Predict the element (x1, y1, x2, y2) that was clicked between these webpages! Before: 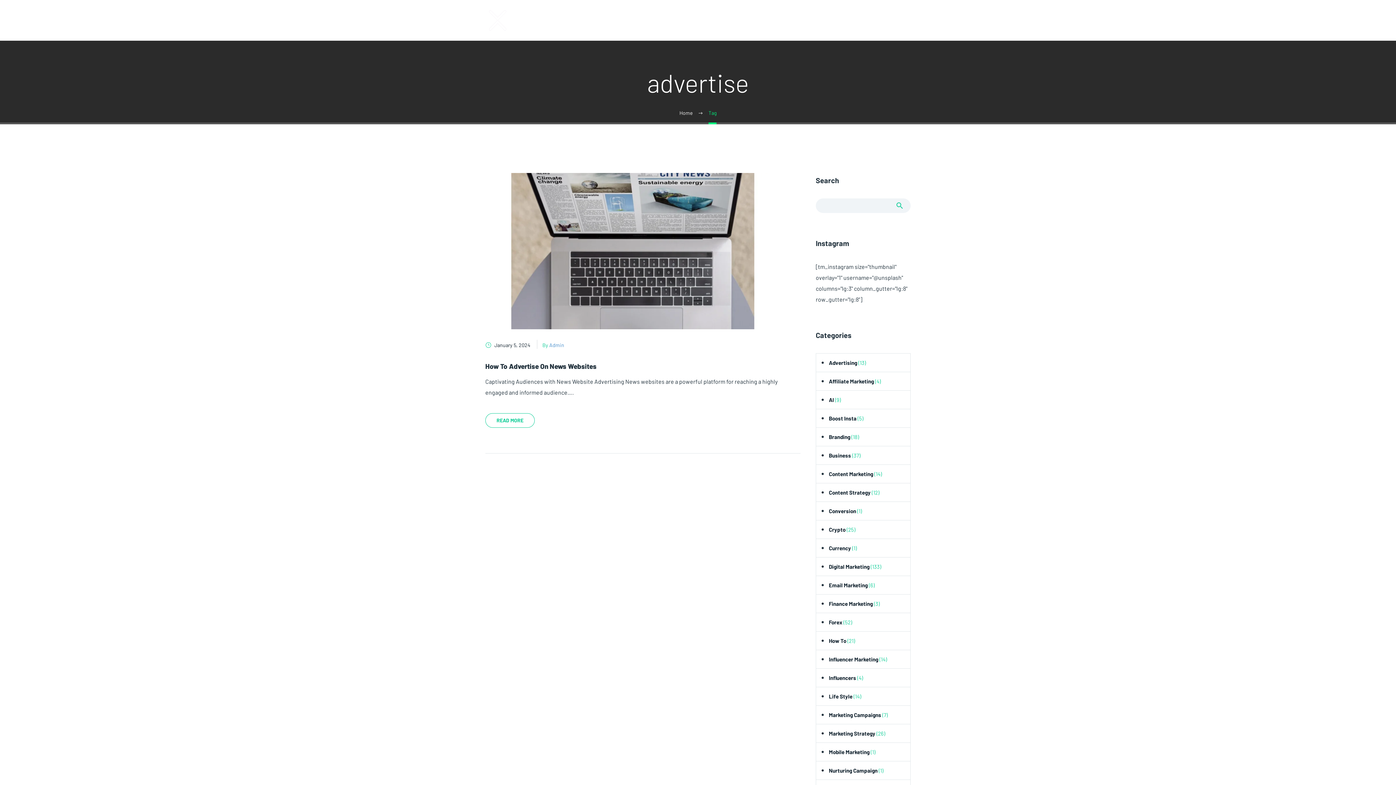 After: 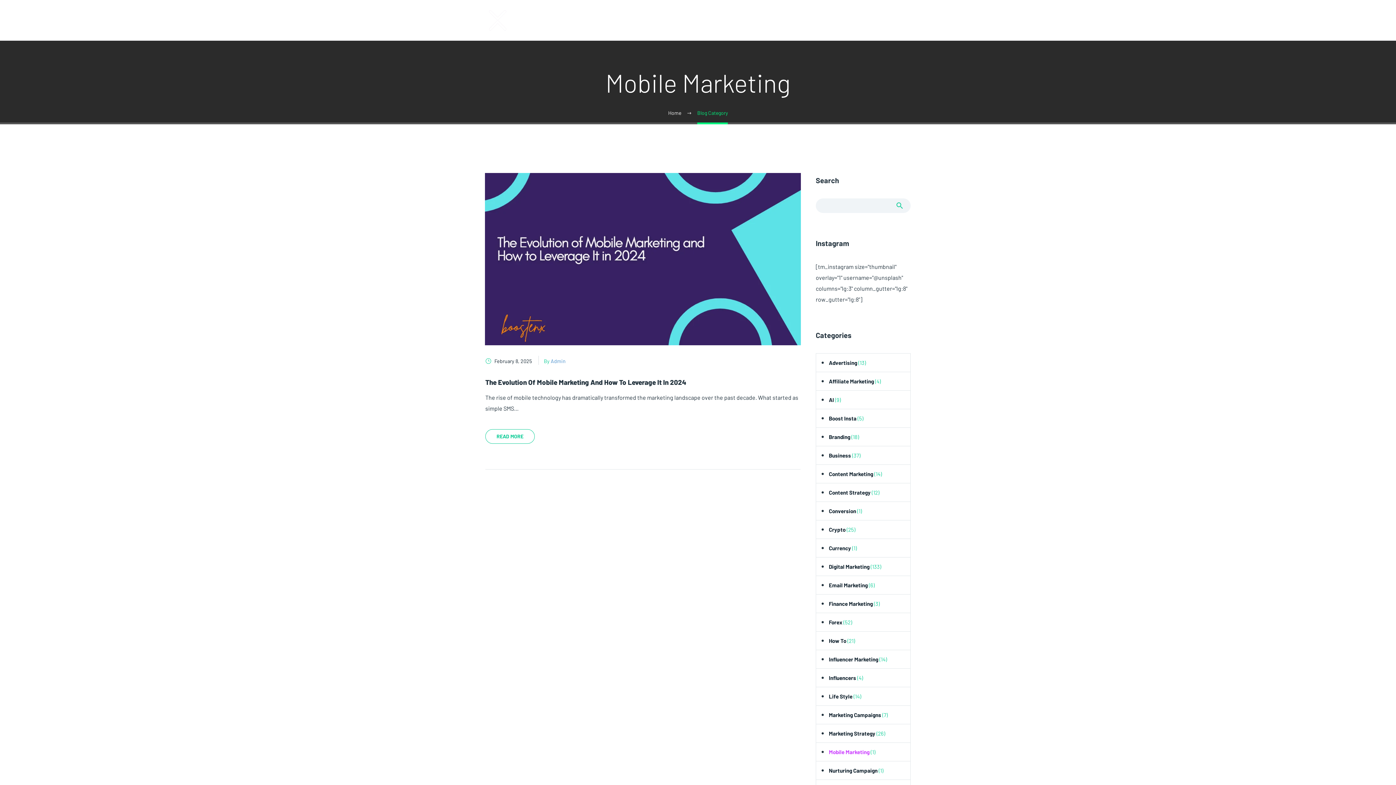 Action: bbox: (816, 743, 869, 761) label: Mobile Marketing